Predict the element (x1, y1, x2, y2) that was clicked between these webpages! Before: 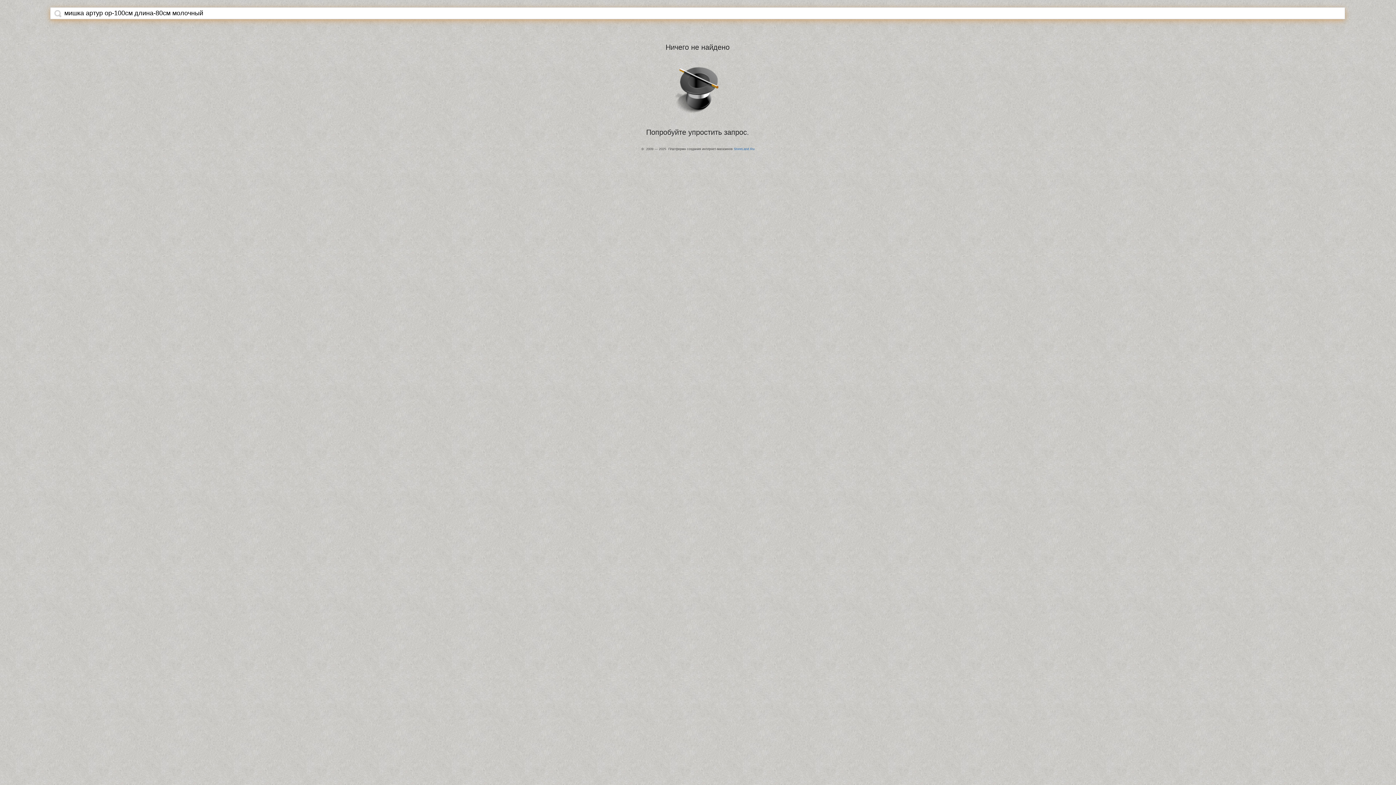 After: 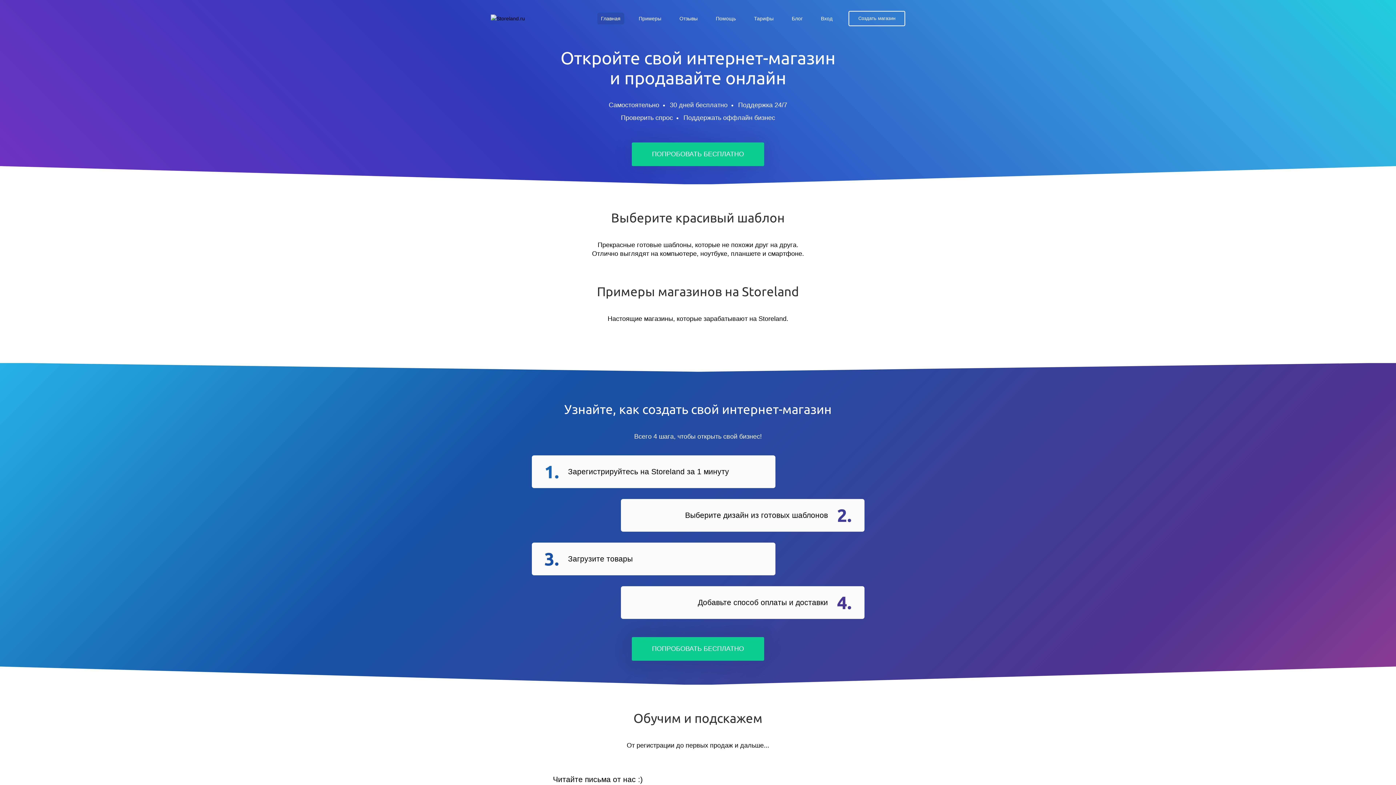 Action: bbox: (734, 147, 754, 150) label: StoreLand.Ru